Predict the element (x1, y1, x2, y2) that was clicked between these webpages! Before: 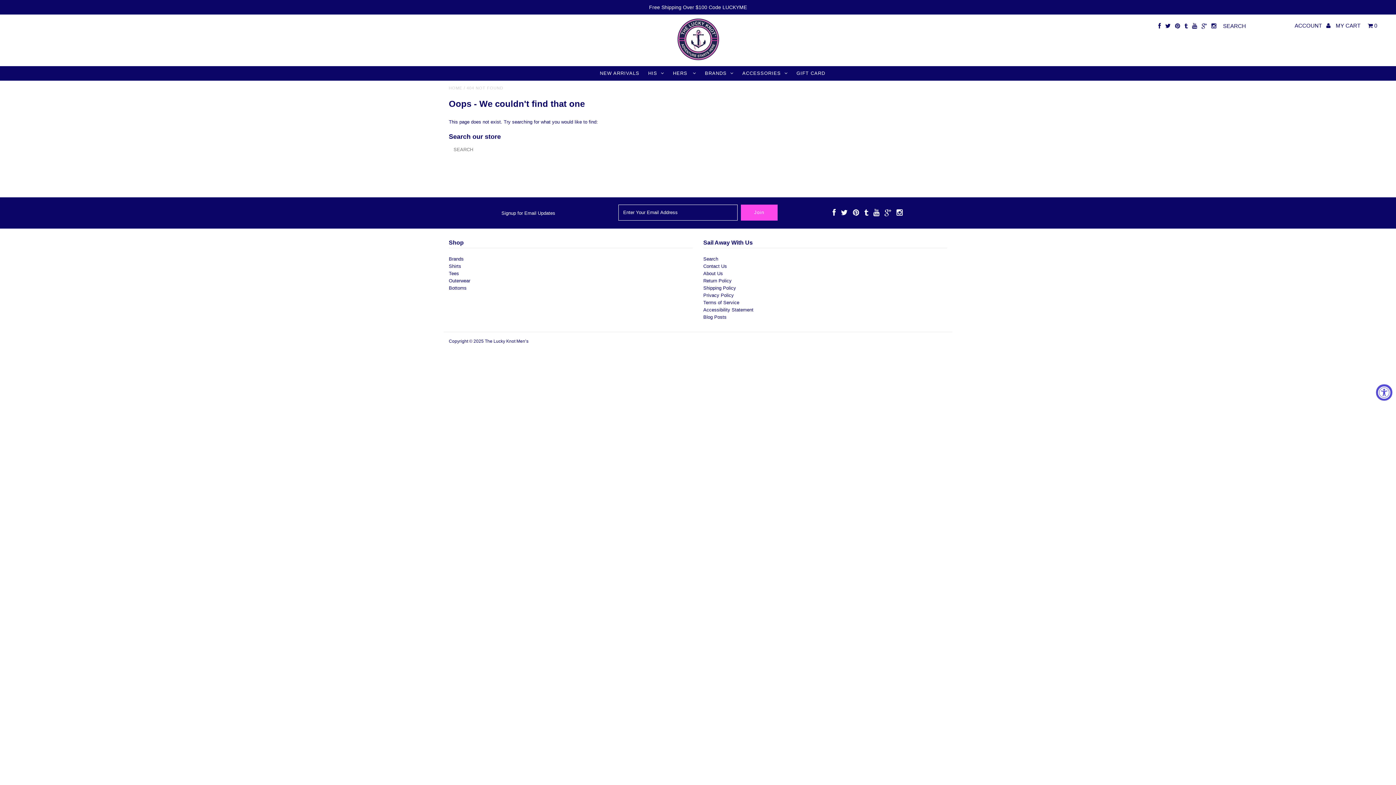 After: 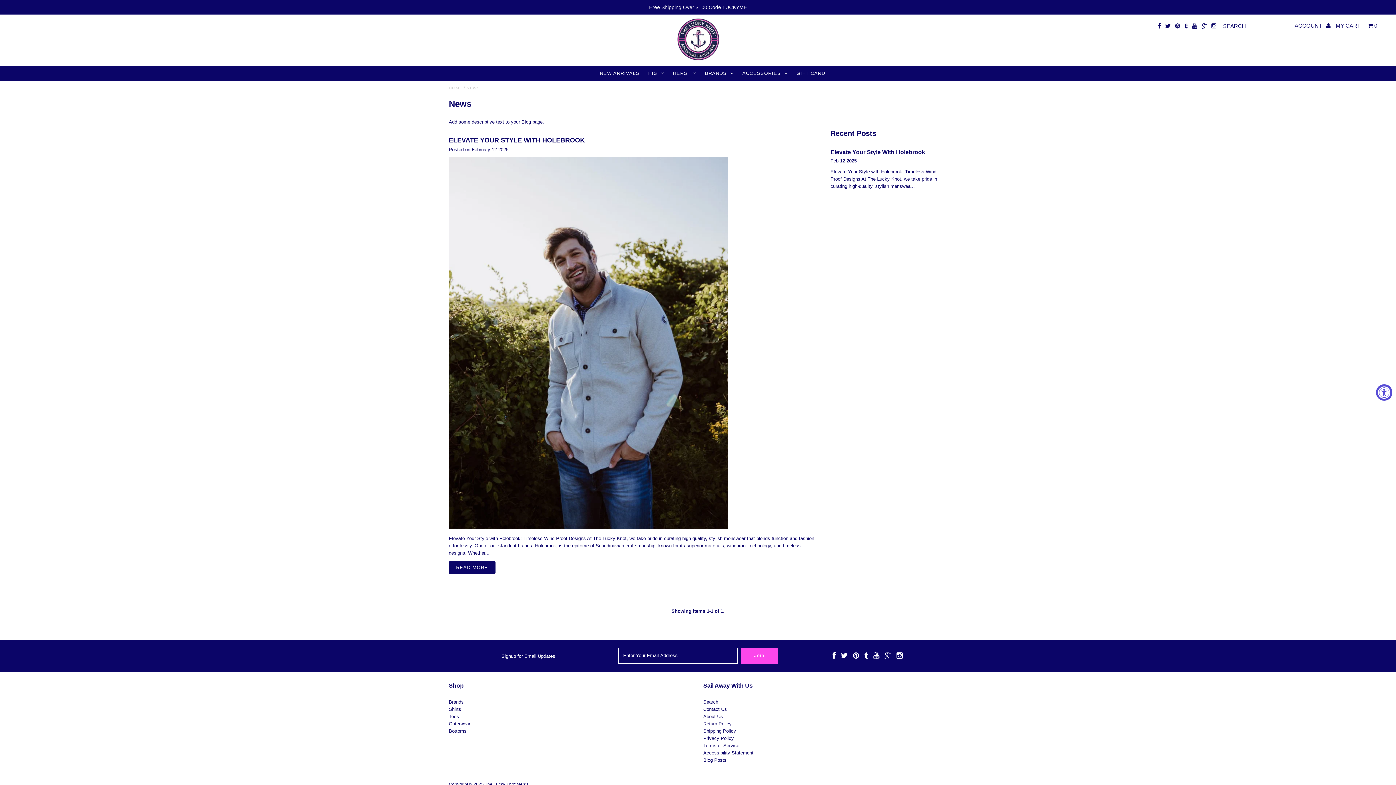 Action: label: Blog Posts bbox: (703, 314, 726, 319)